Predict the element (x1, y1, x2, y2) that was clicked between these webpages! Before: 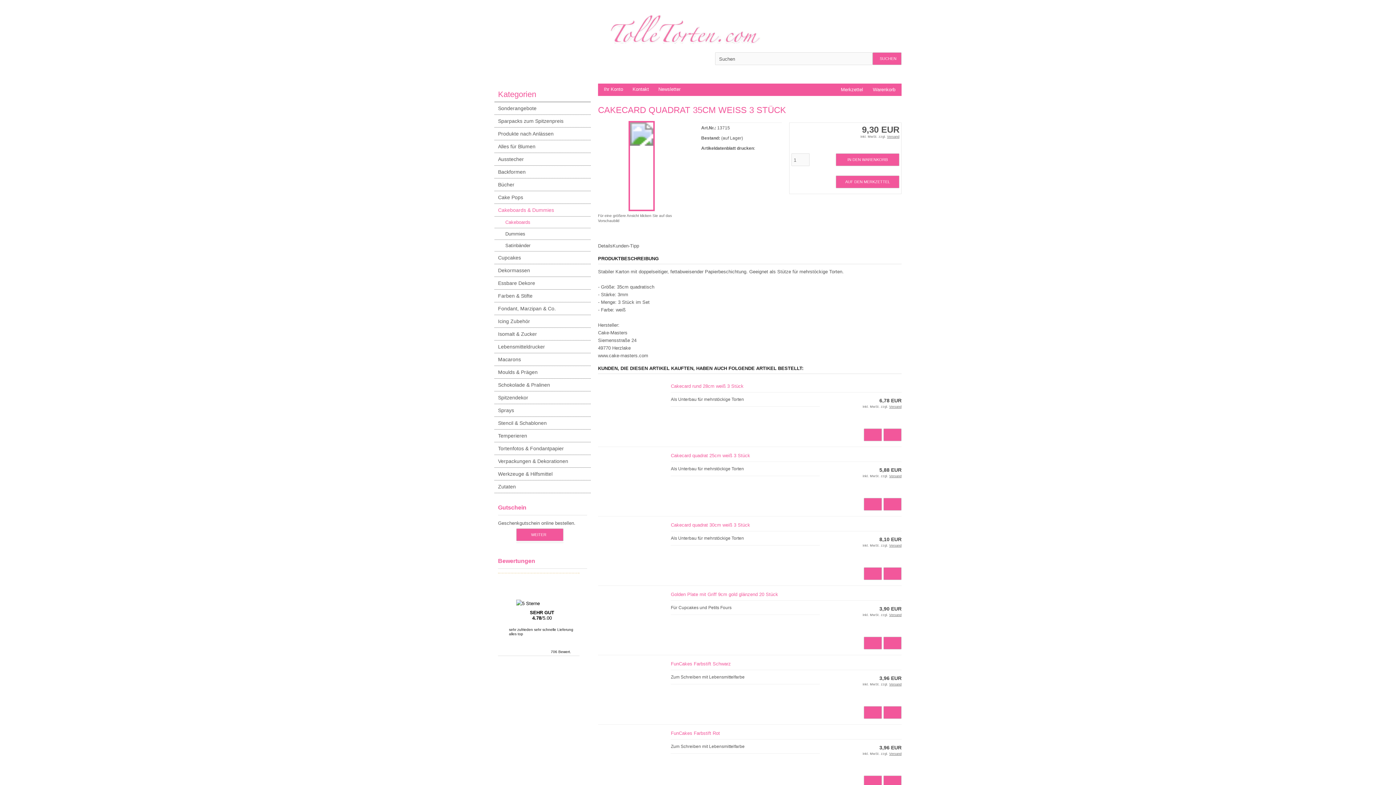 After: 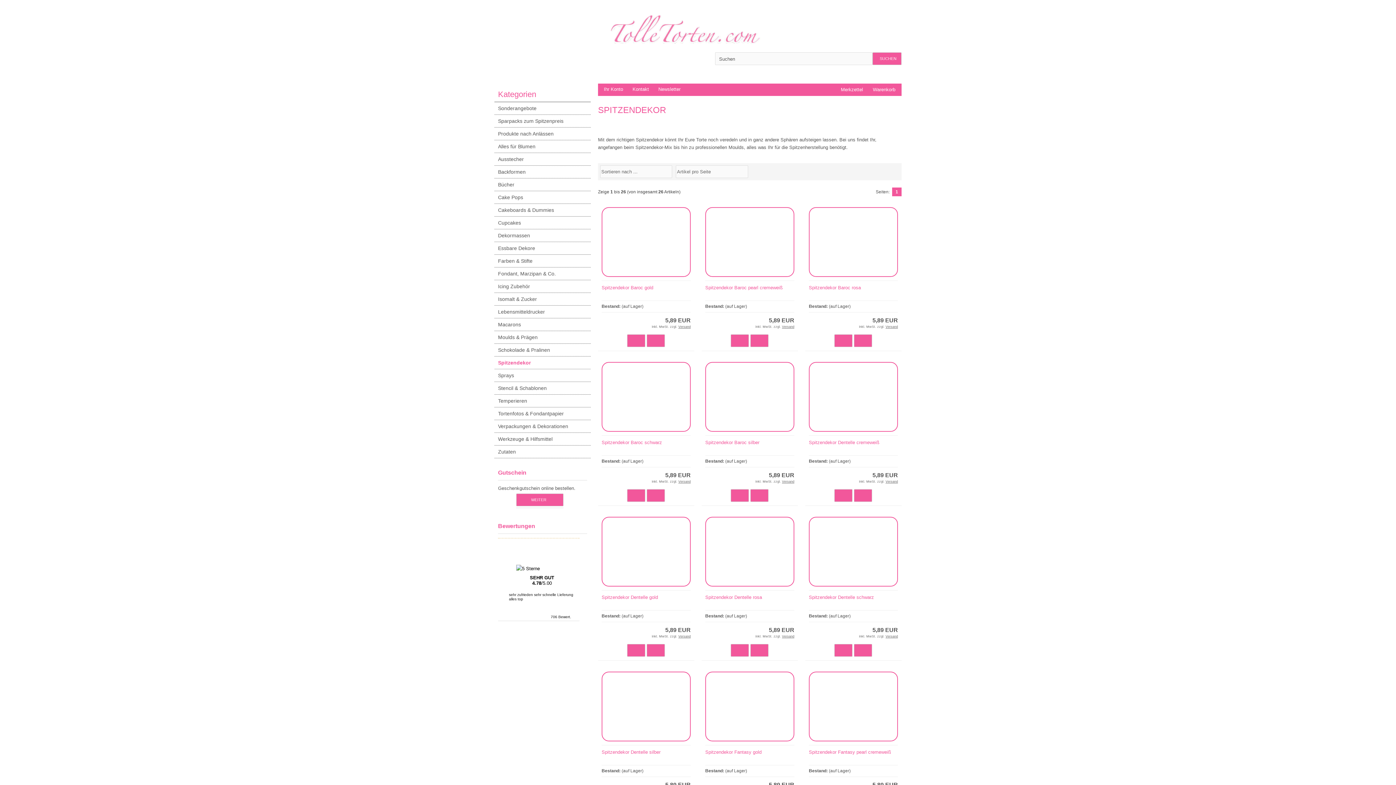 Action: bbox: (494, 391, 590, 404) label: Spitzendekor